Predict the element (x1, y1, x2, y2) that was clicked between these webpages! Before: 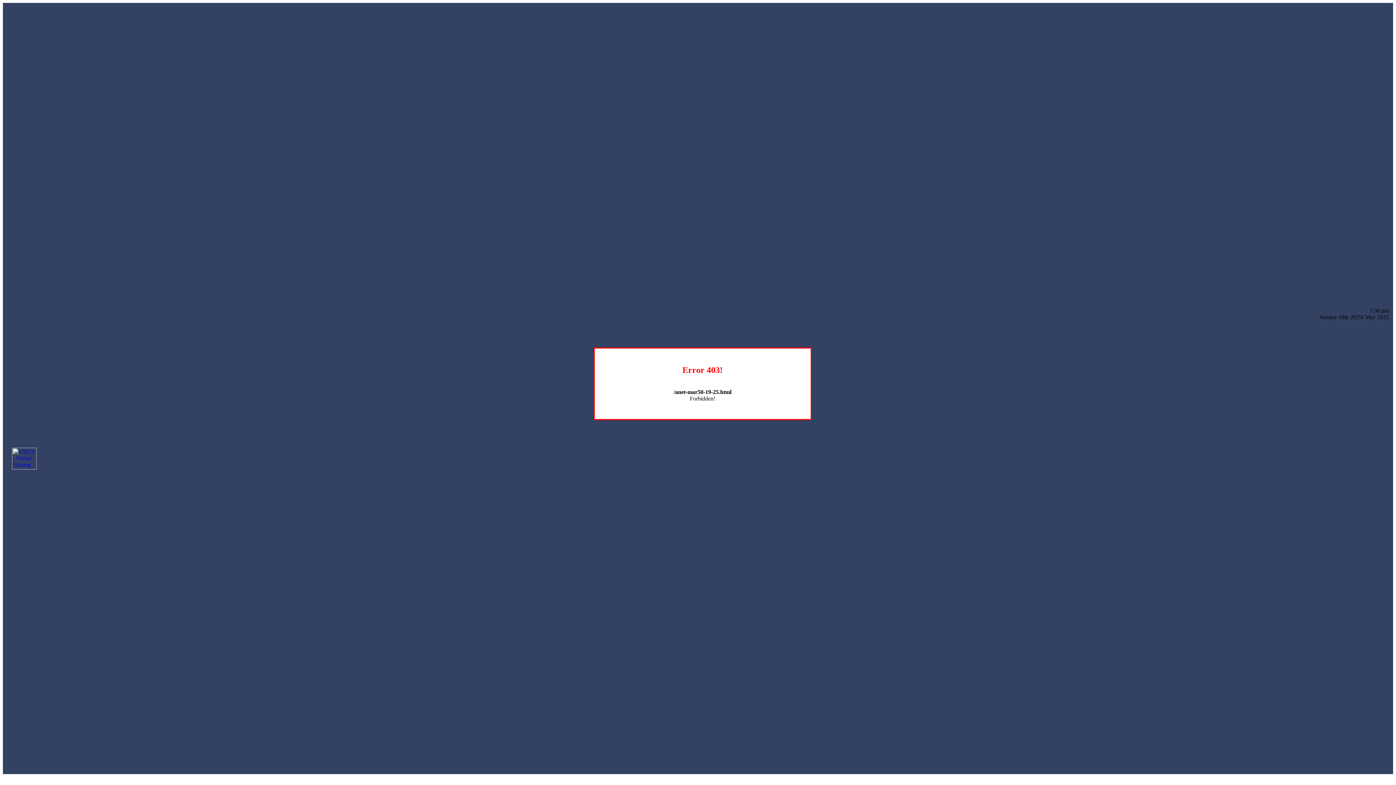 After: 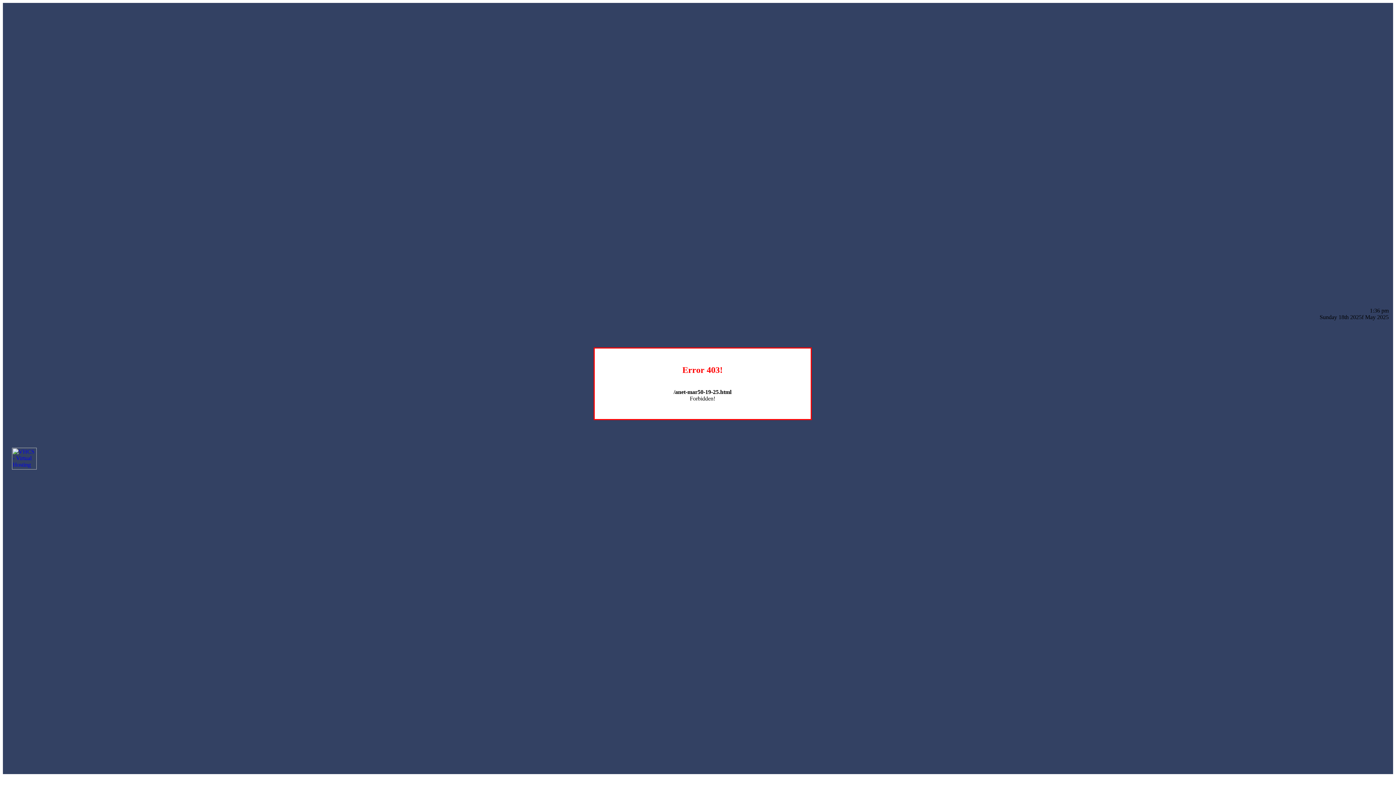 Action: bbox: (12, 464, 36, 470)